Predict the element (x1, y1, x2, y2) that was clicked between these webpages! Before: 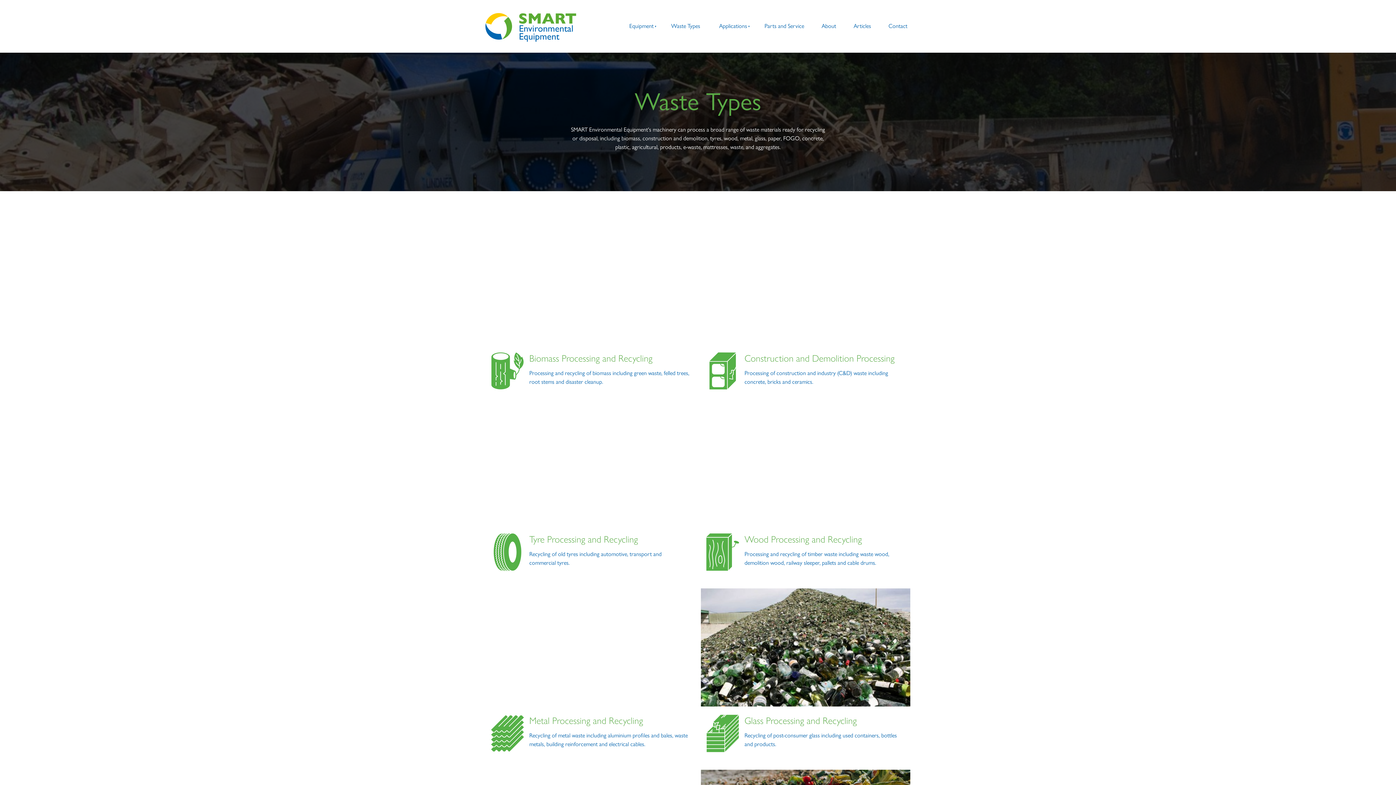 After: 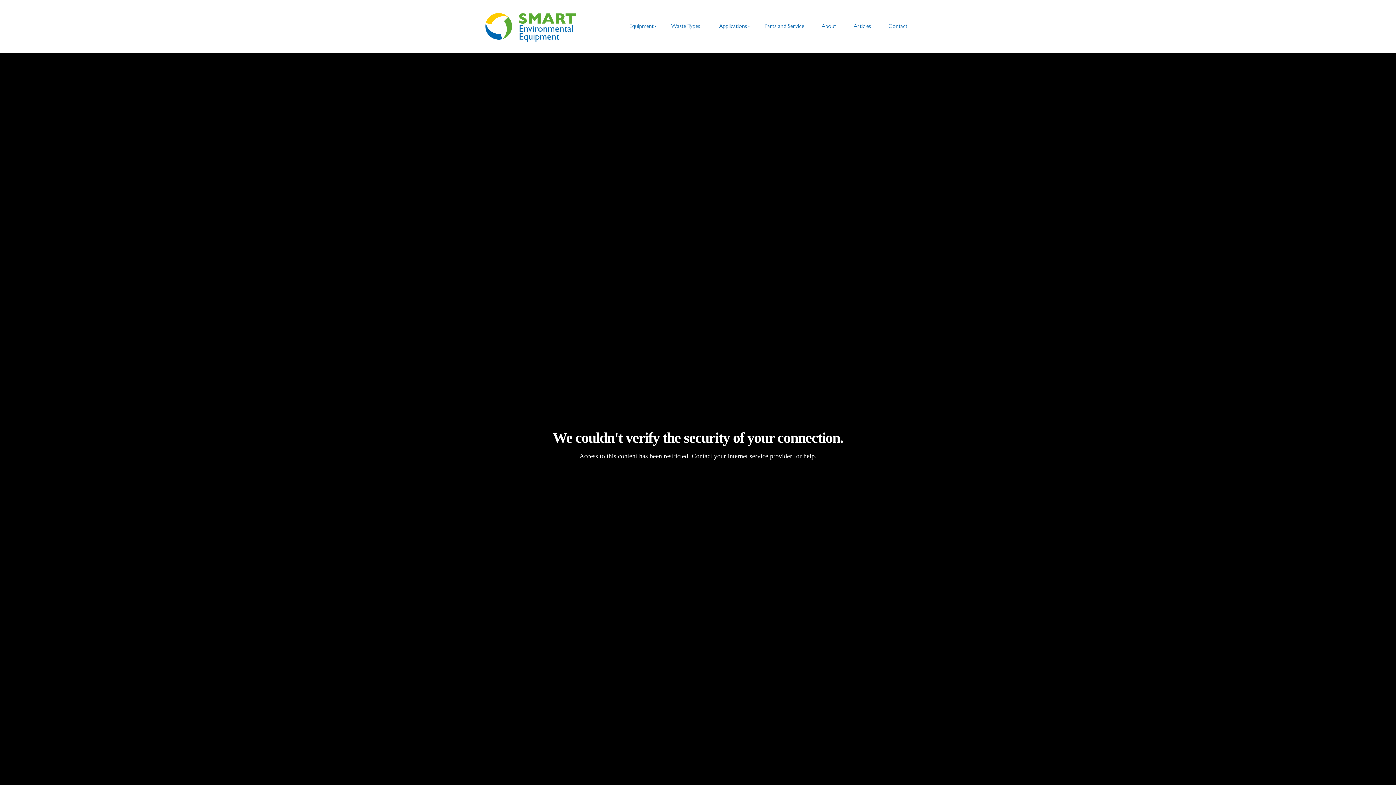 Action: bbox: (485, 13, 613, 41)